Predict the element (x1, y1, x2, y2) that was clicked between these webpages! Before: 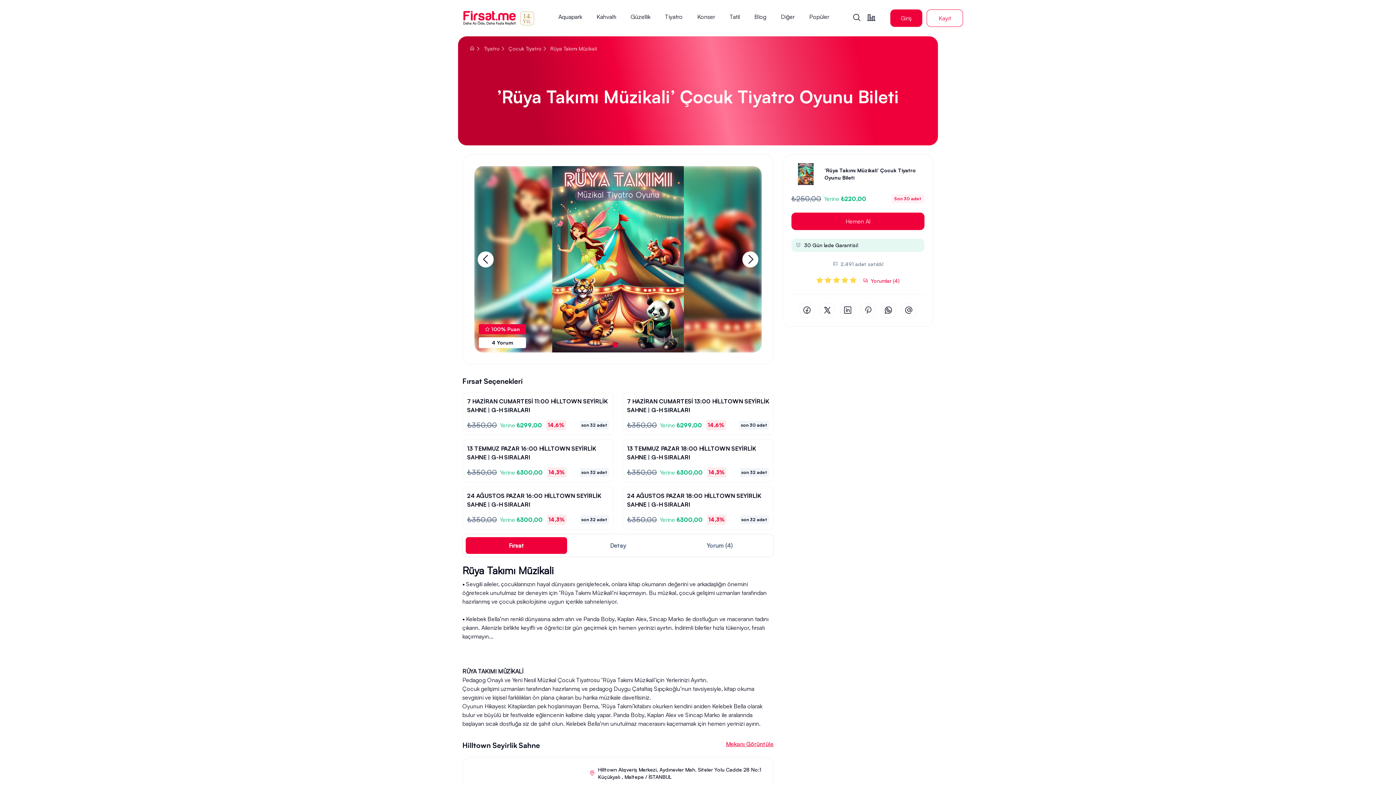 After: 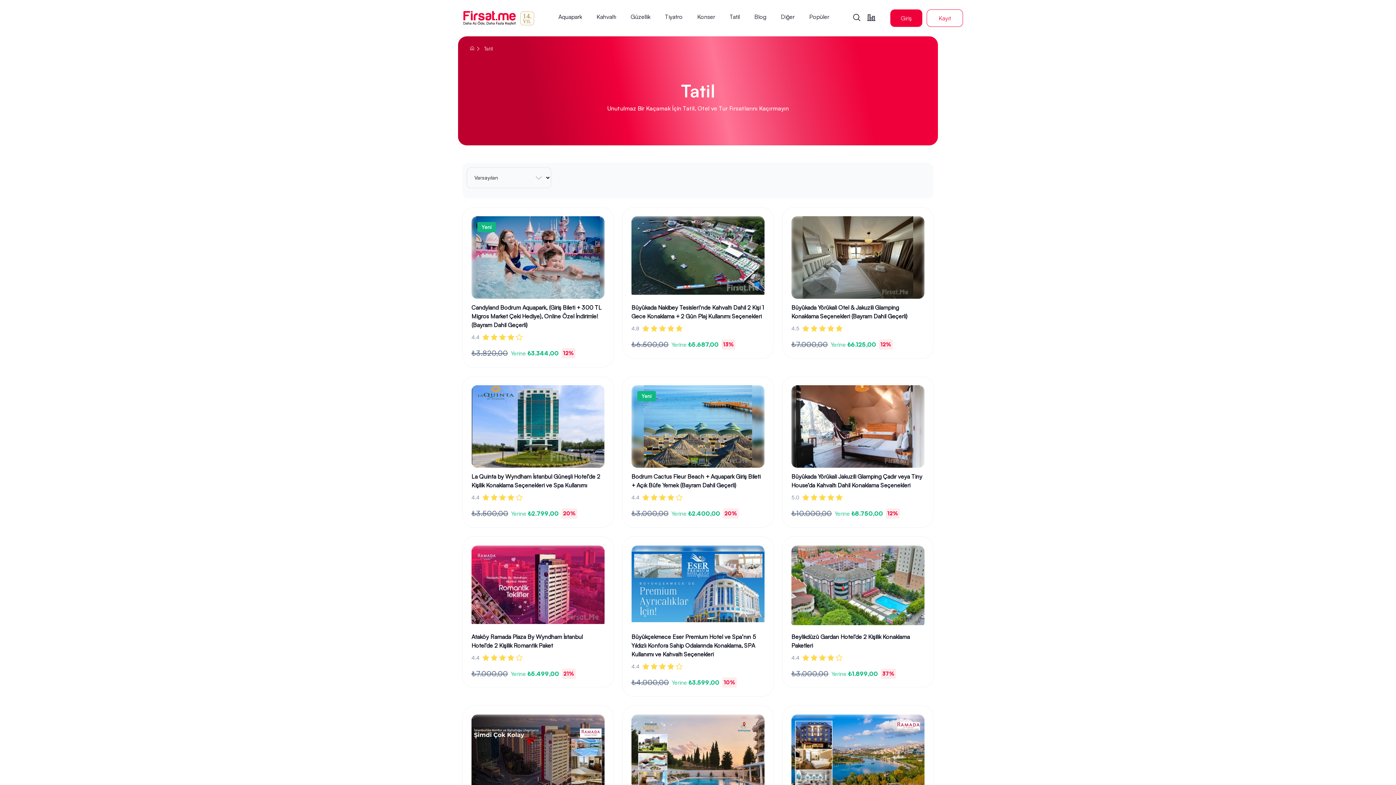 Action: bbox: (729, 12, 740, 24) label: Tatil